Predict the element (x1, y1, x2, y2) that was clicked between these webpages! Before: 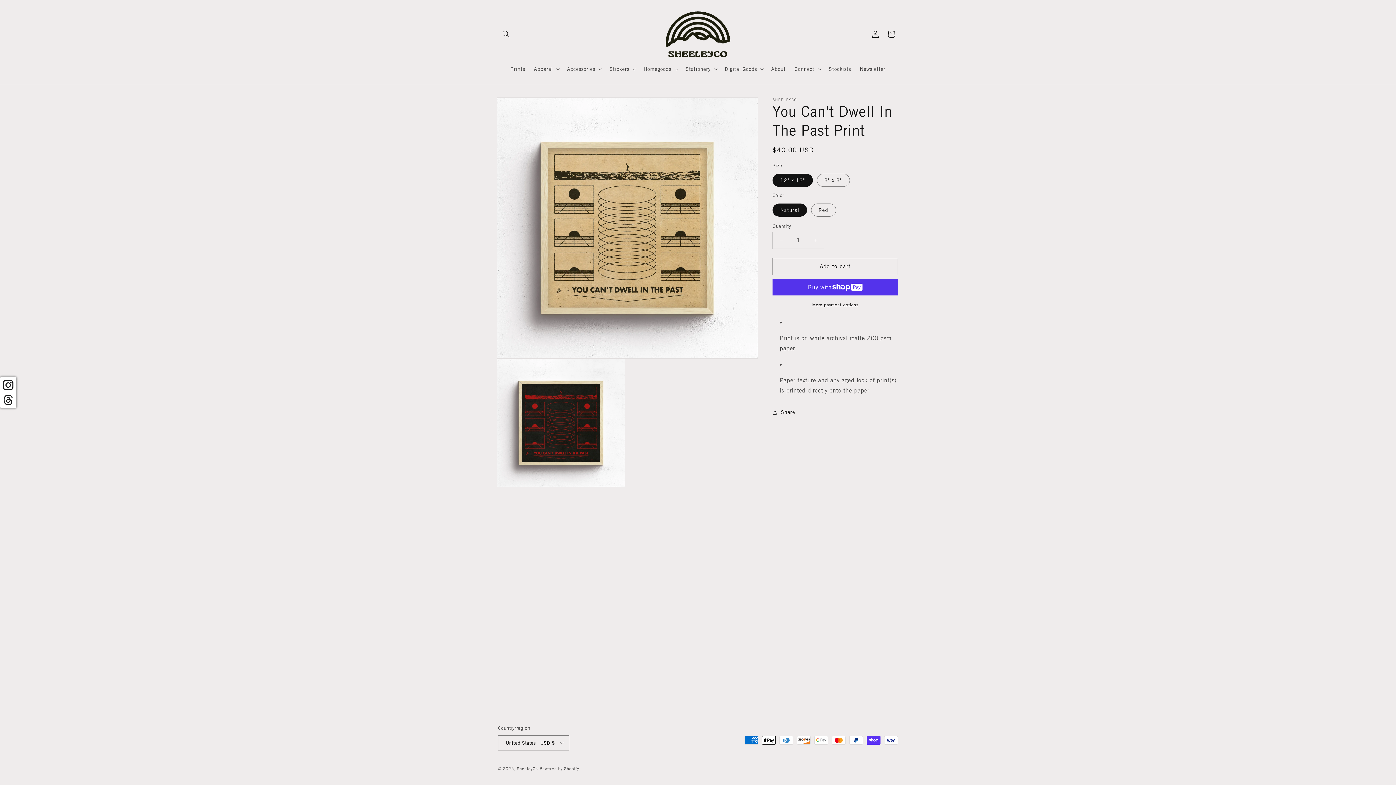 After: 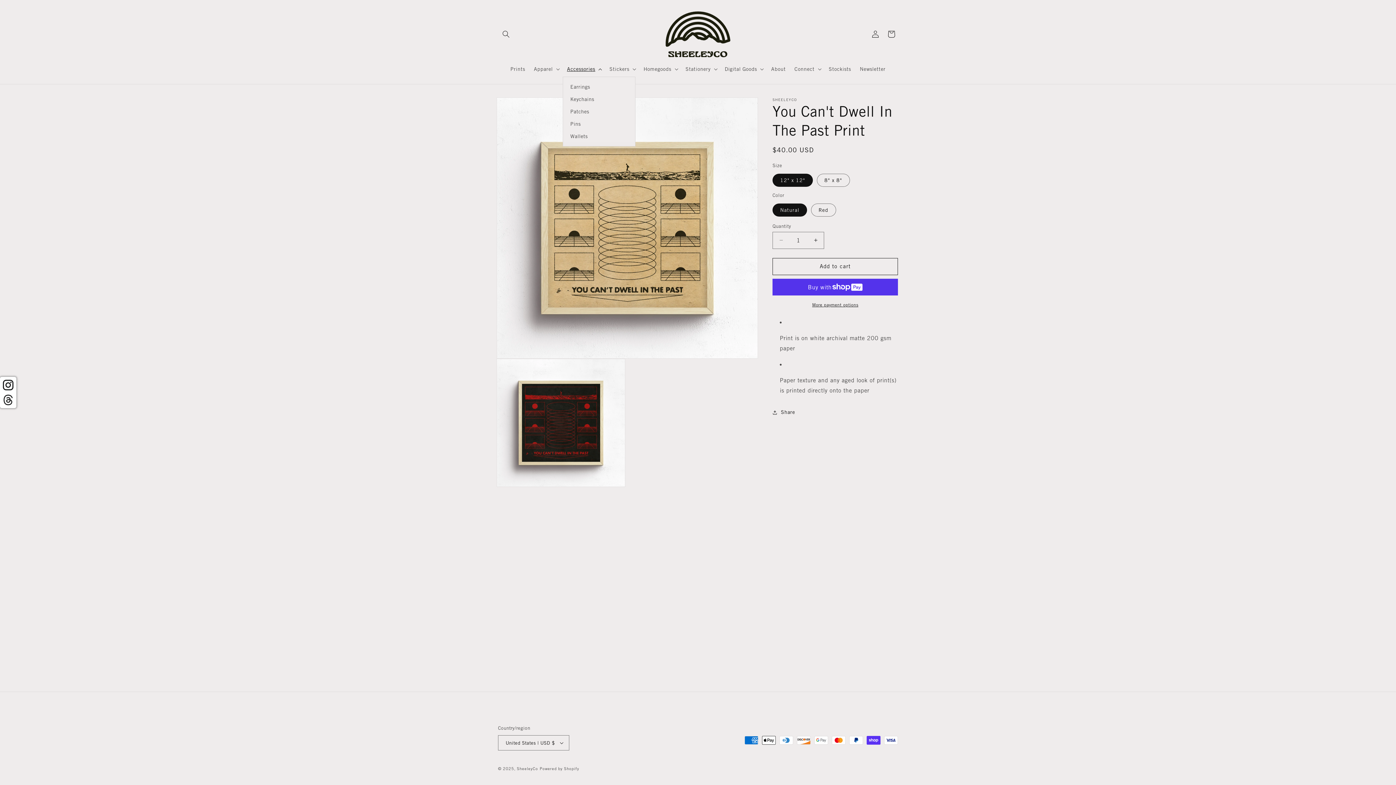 Action: label: Accessories bbox: (562, 61, 605, 76)